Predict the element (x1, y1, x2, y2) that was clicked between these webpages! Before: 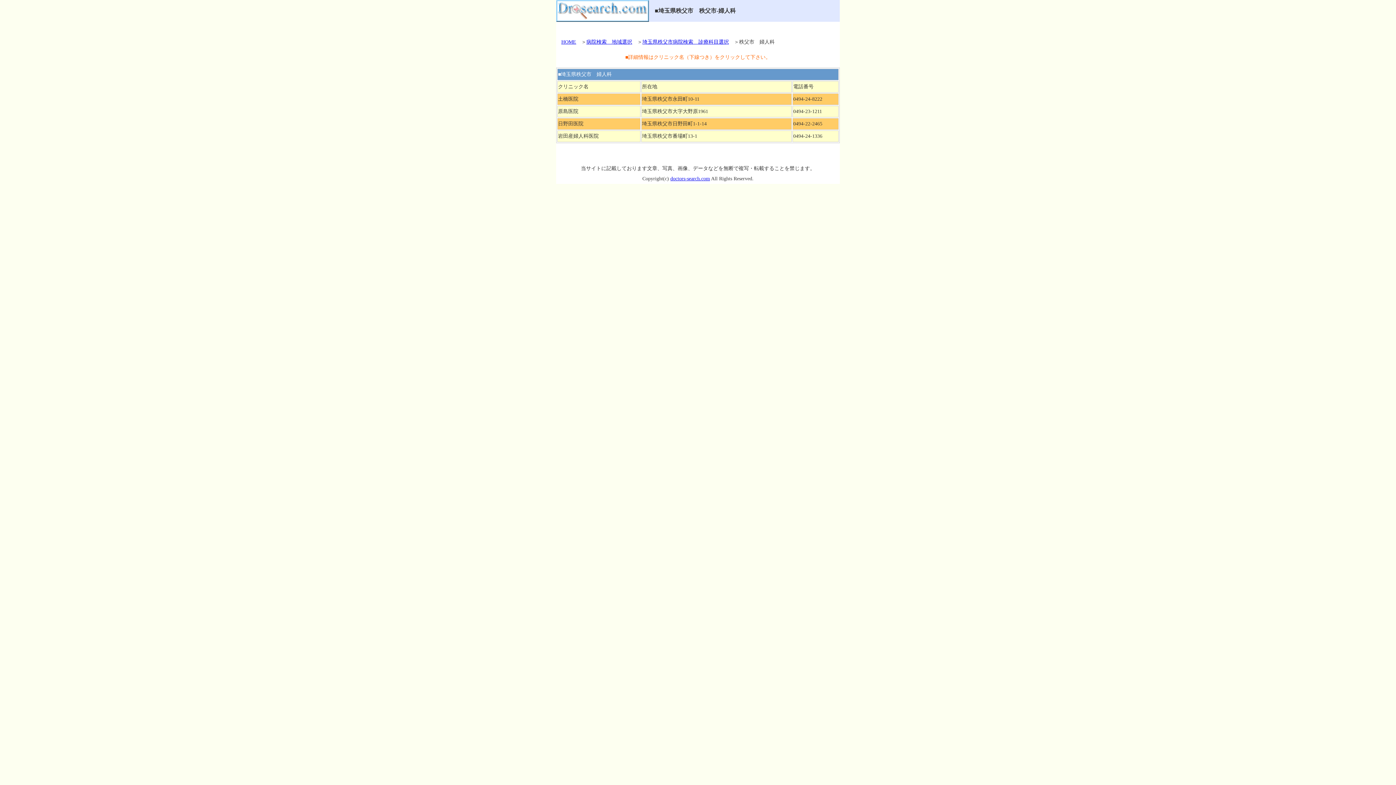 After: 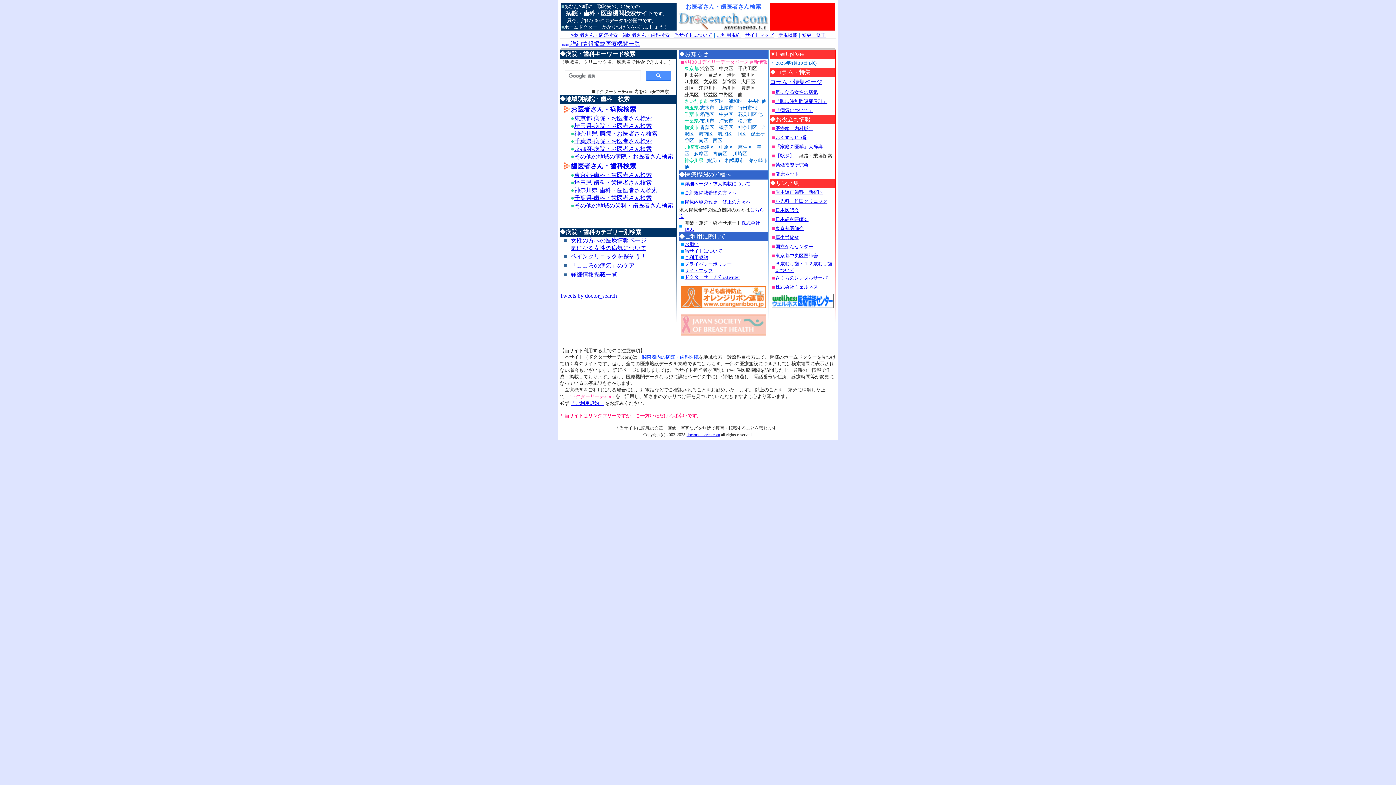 Action: bbox: (670, 176, 710, 181) label: doctors-search.com